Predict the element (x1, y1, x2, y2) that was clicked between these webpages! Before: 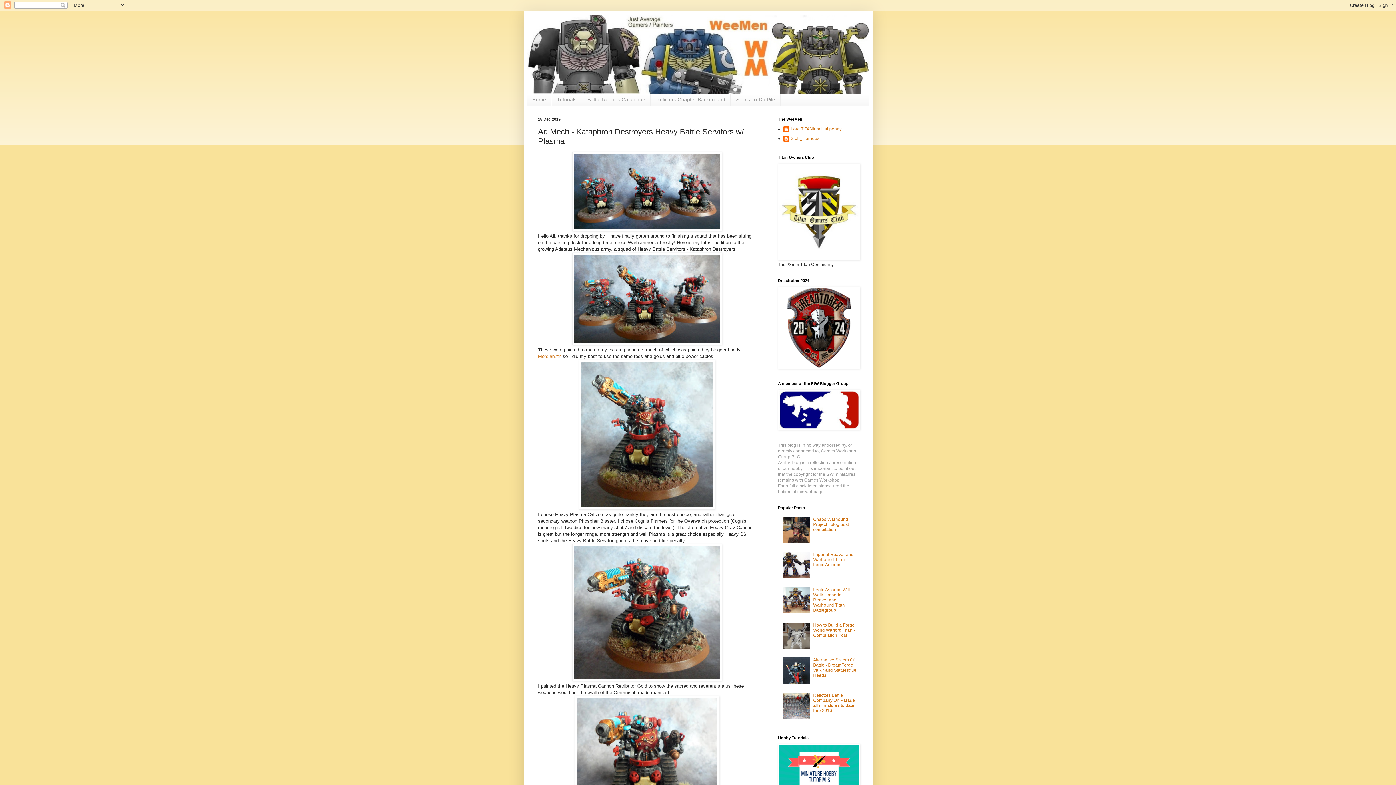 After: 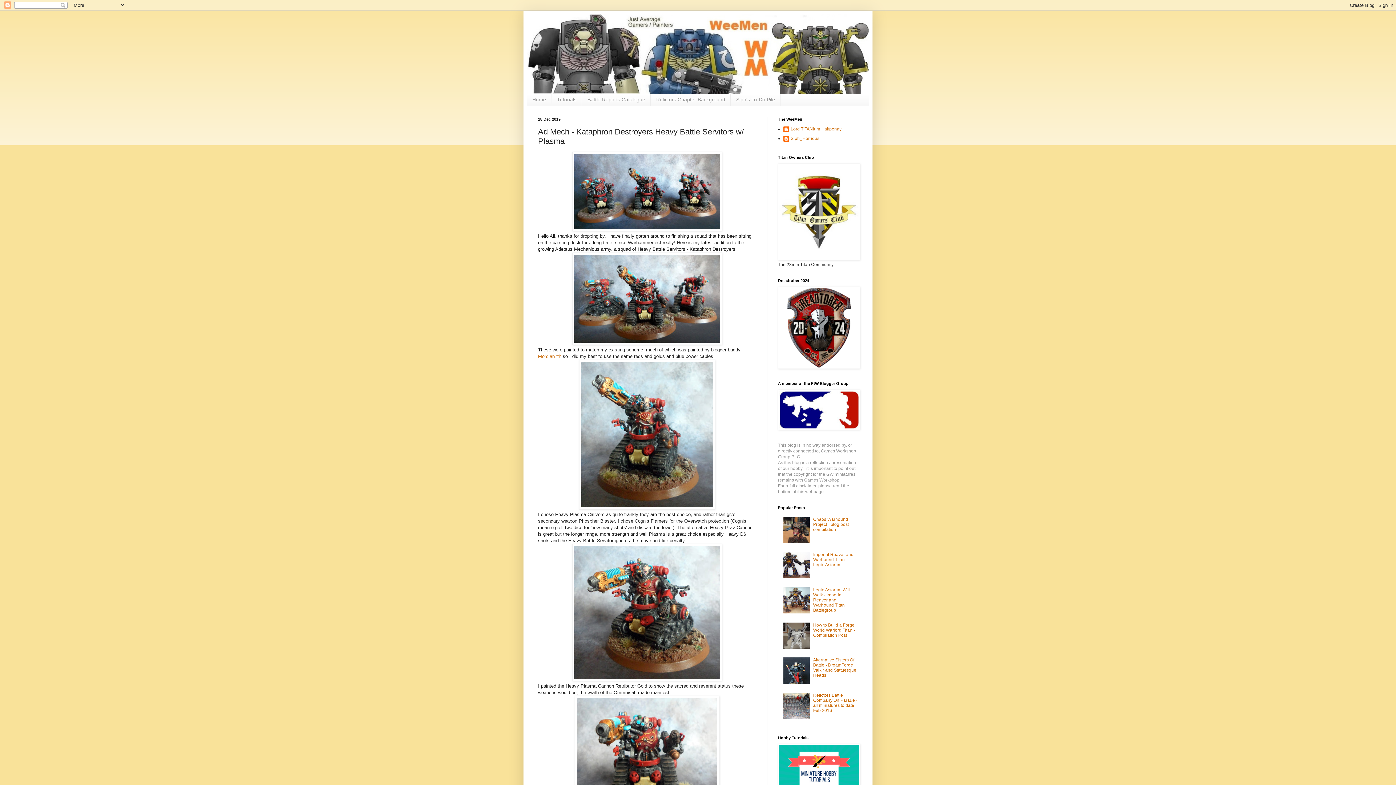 Action: bbox: (783, 644, 811, 650)